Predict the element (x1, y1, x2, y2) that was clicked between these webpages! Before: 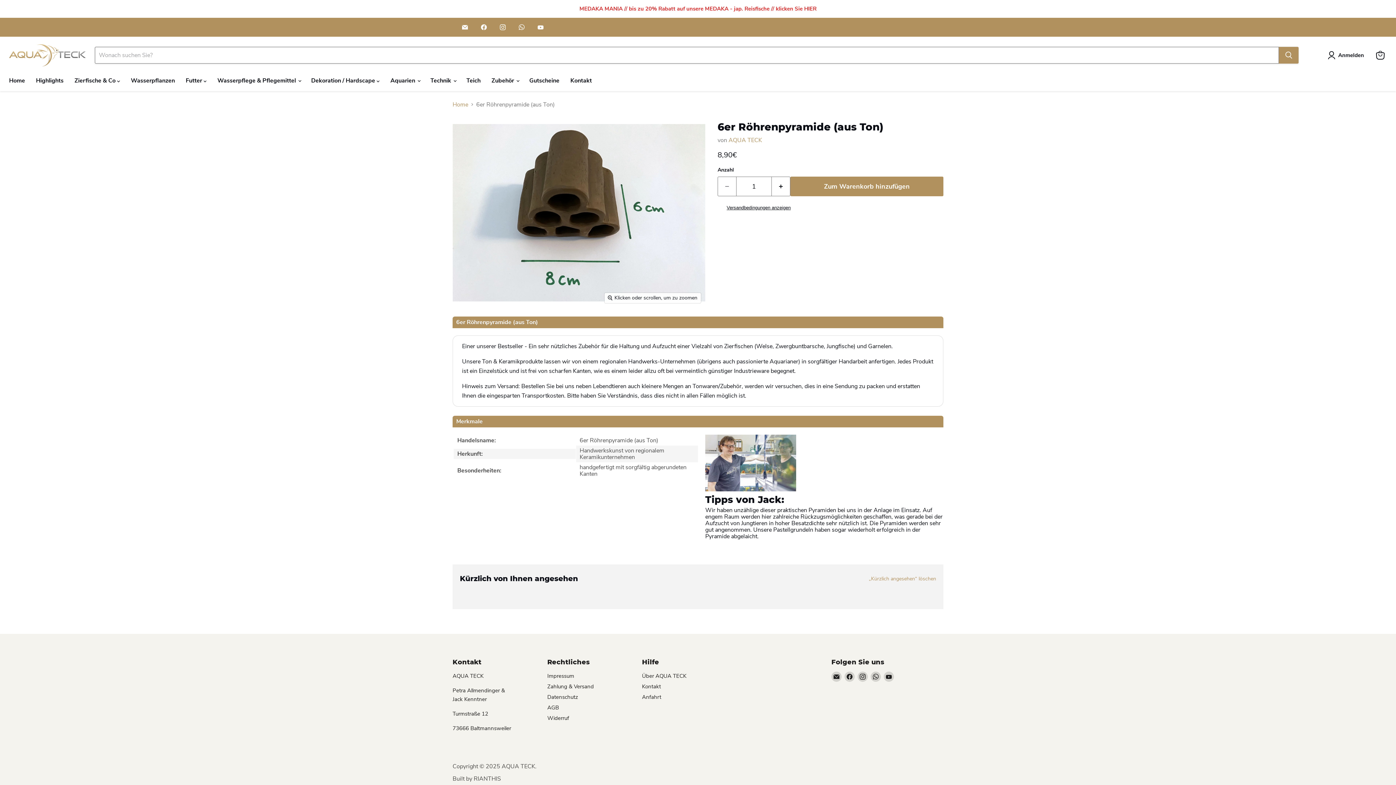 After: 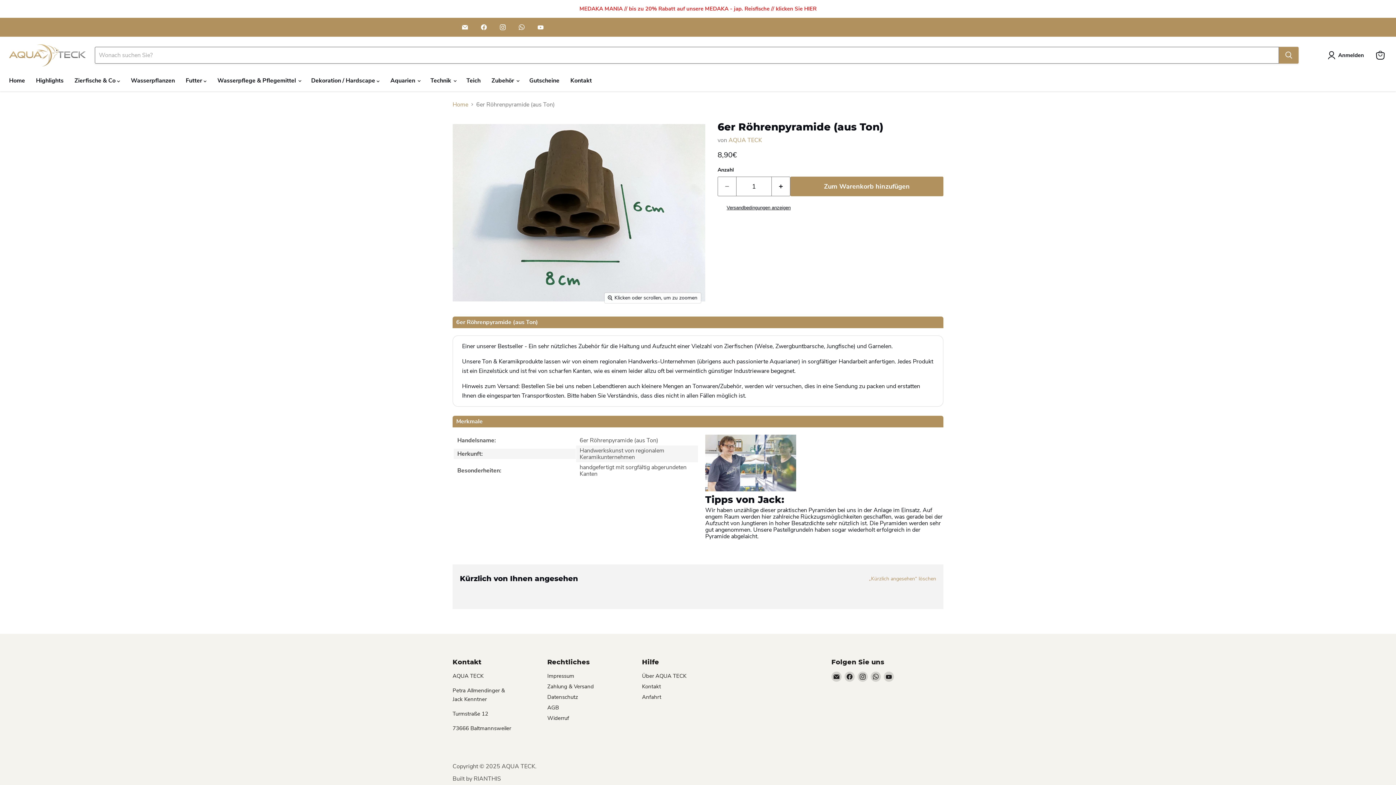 Action: bbox: (478, 22, 489, 32) label: Finden Sie uns auf Facebook